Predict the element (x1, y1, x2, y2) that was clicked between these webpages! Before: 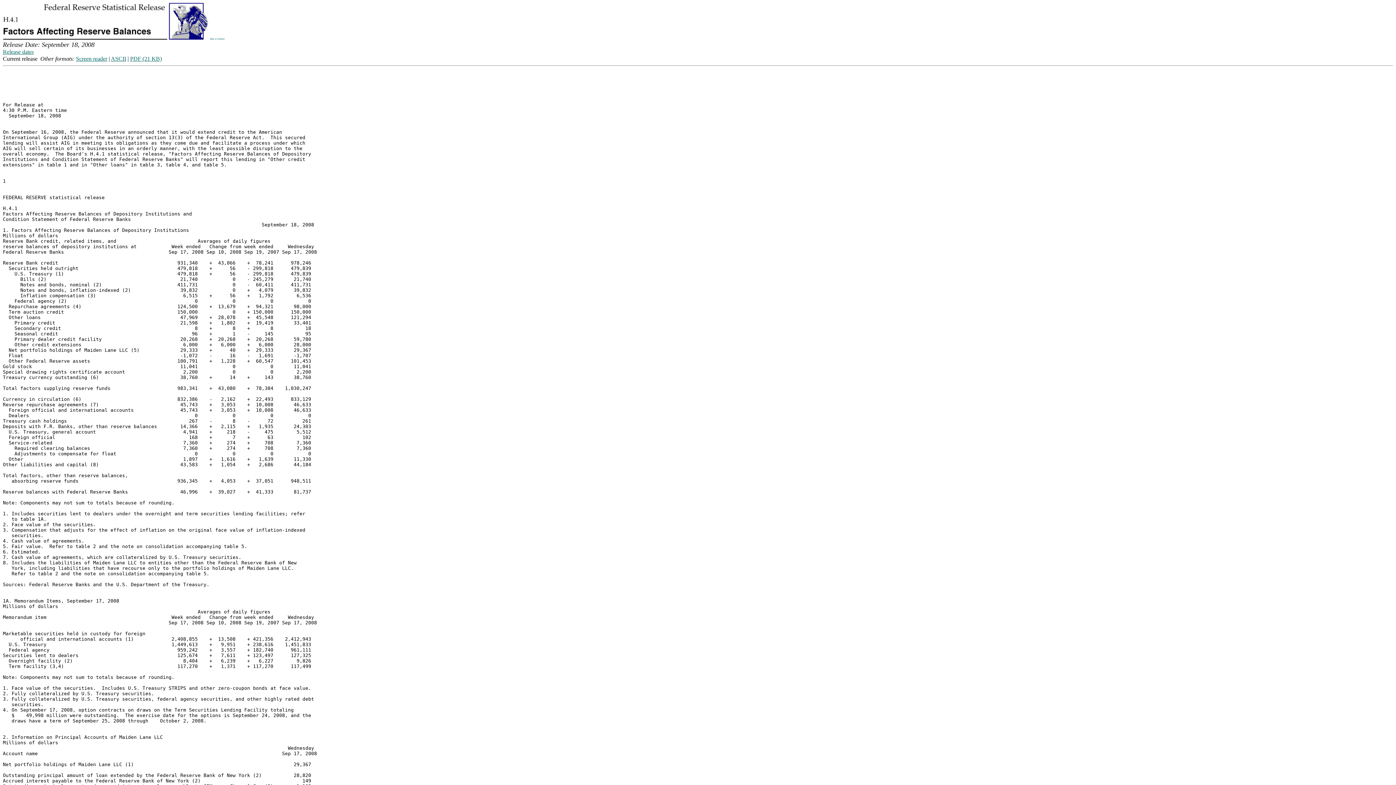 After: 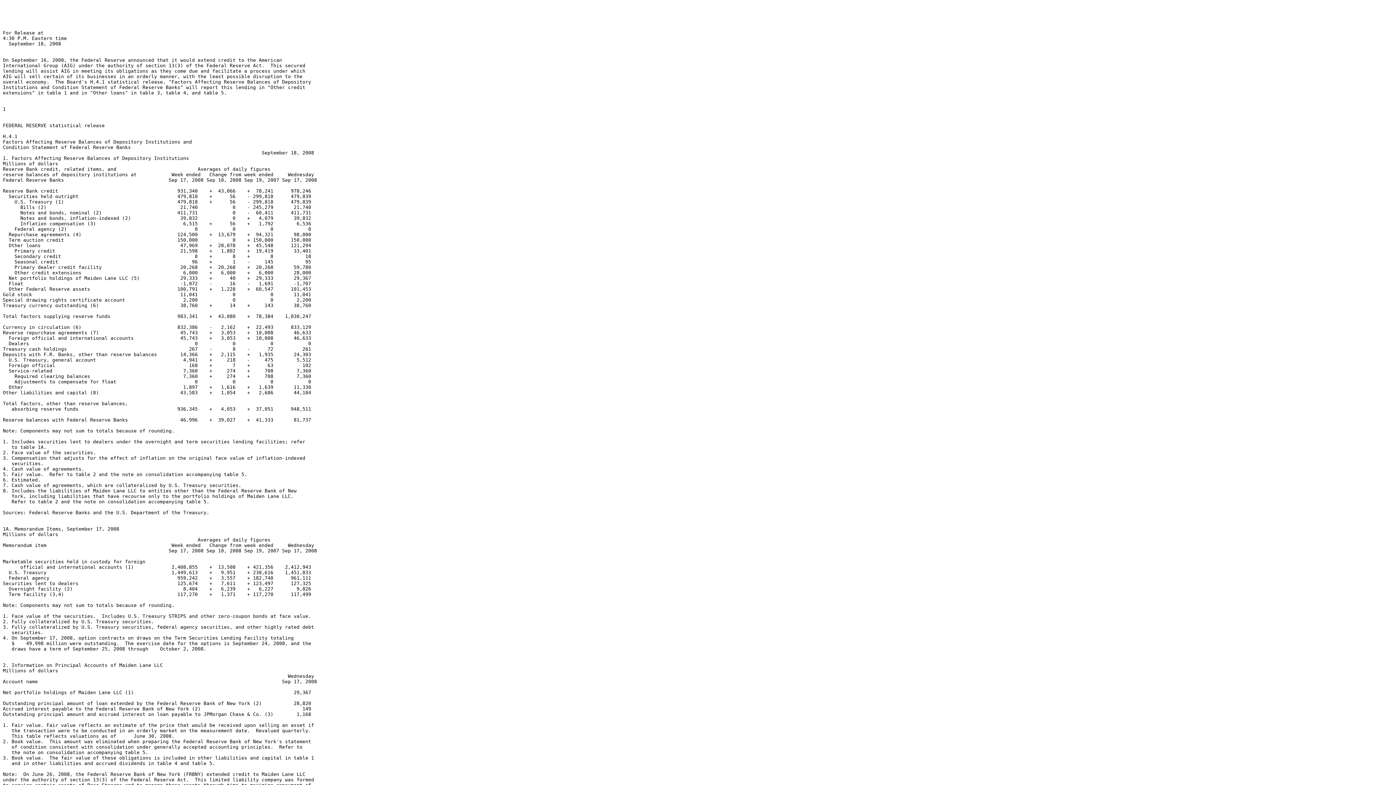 Action: bbox: (110, 55, 126, 61) label: ASCII